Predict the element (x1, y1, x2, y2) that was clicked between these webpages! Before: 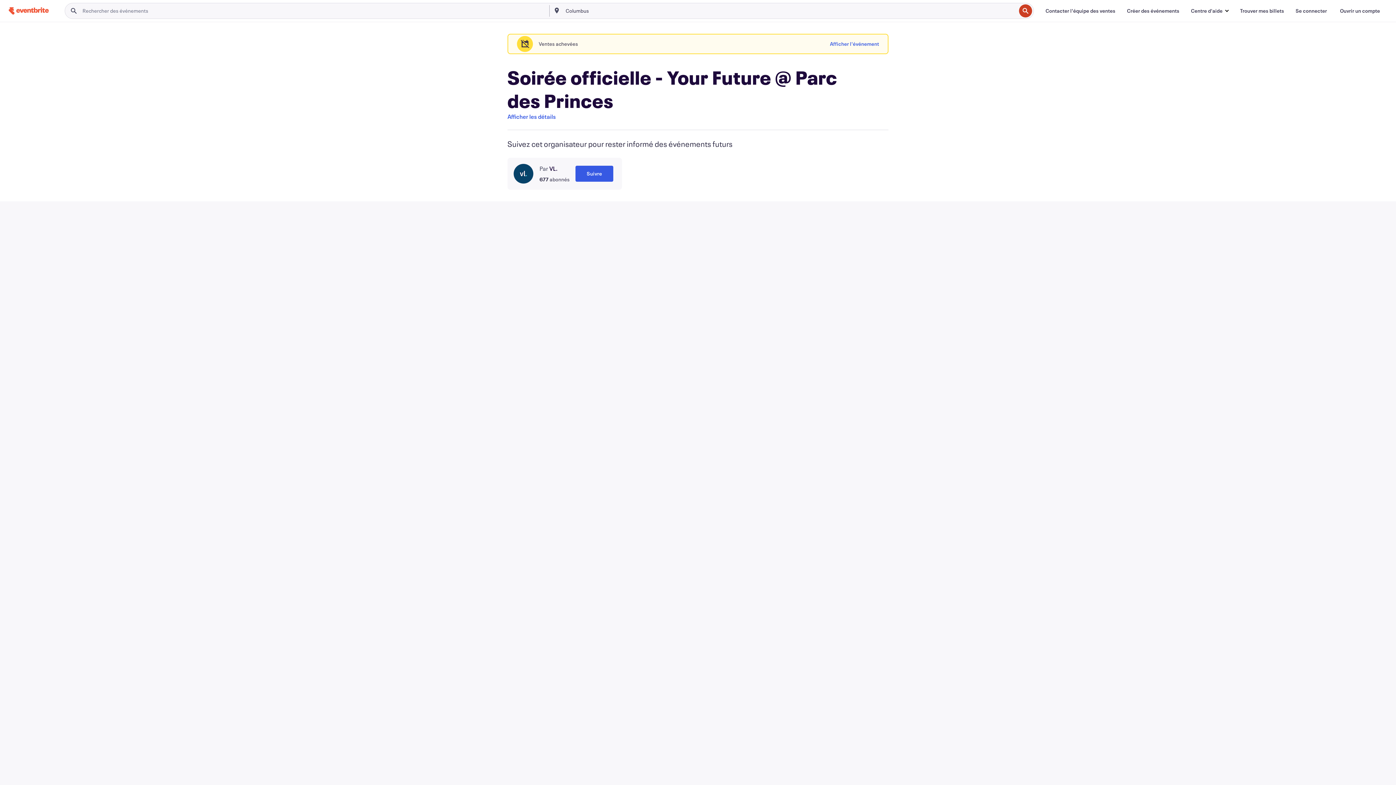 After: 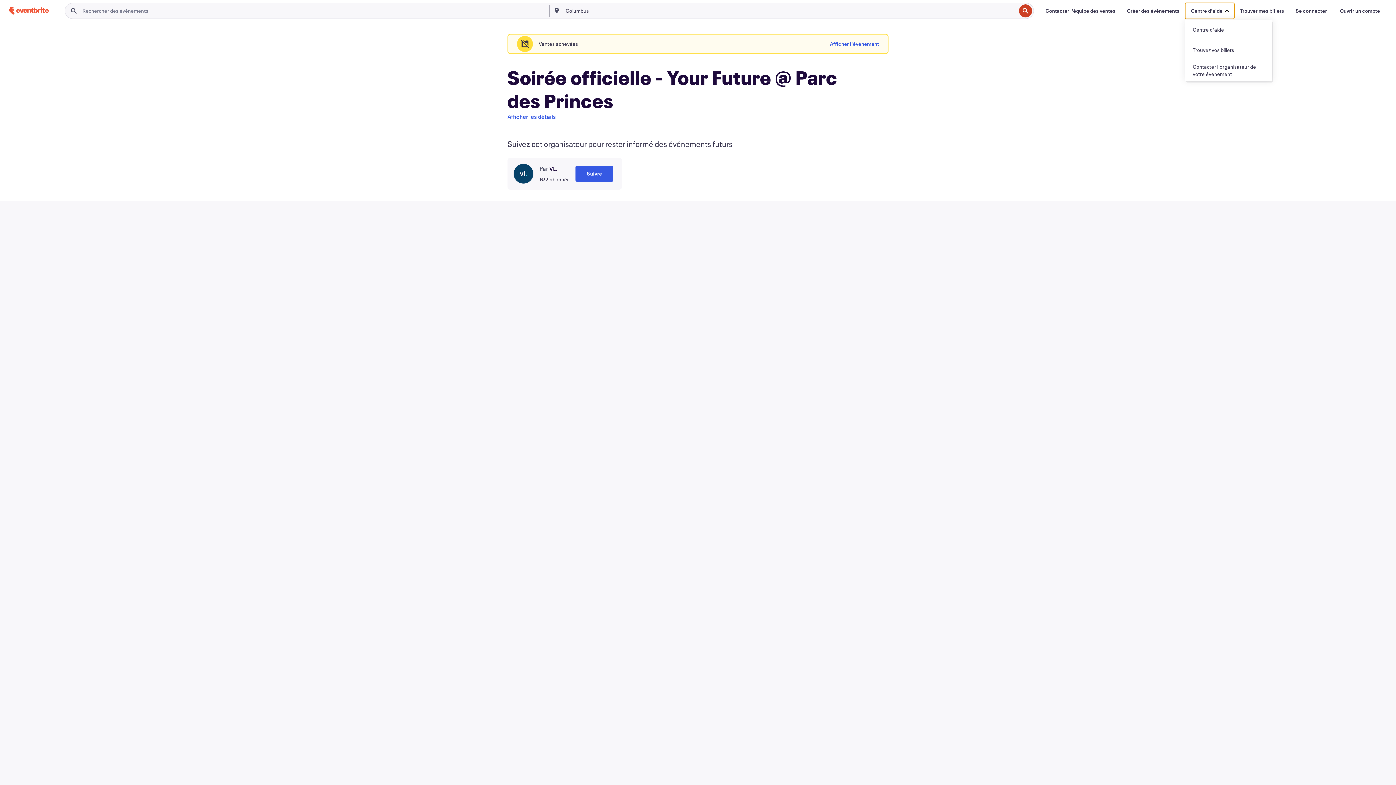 Action: label: Centre d'aide bbox: (1185, 2, 1234, 18)